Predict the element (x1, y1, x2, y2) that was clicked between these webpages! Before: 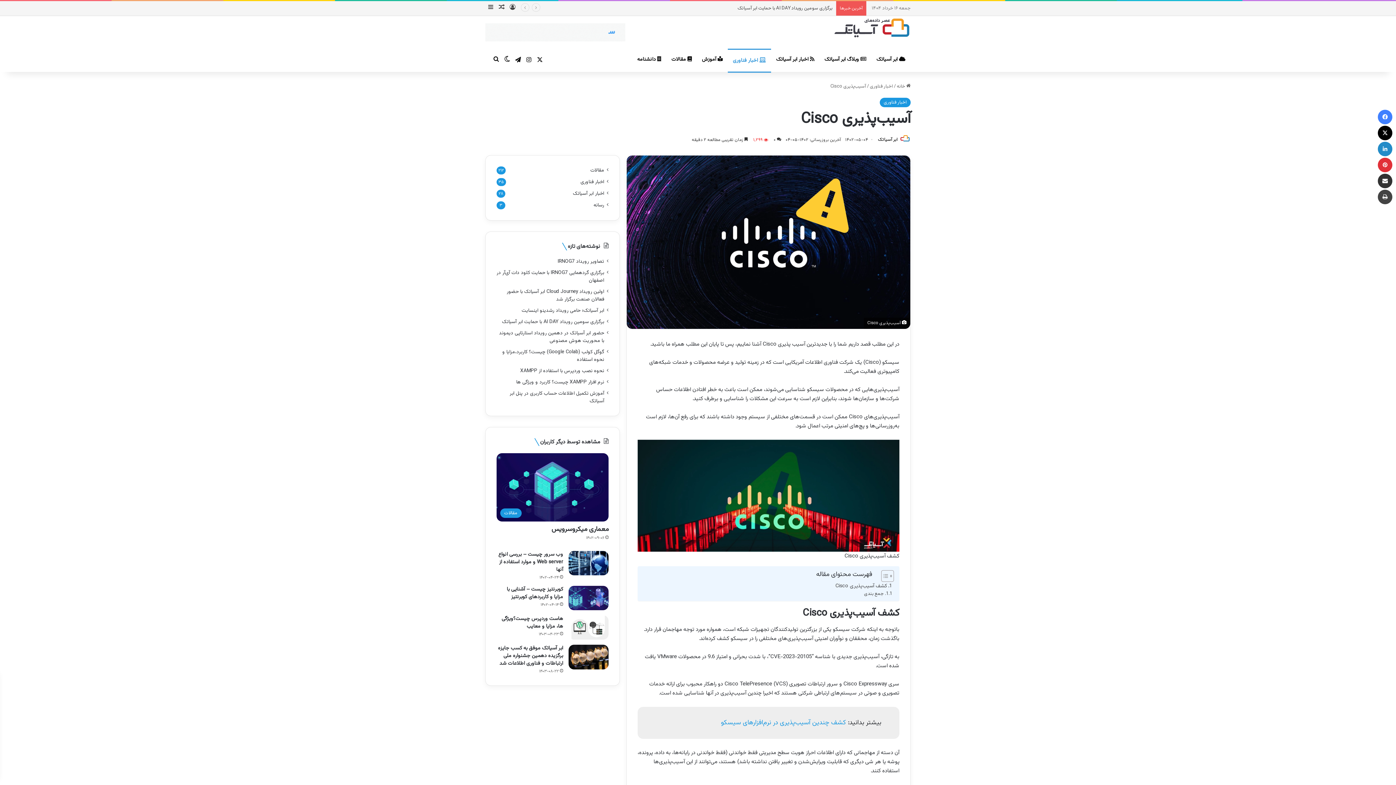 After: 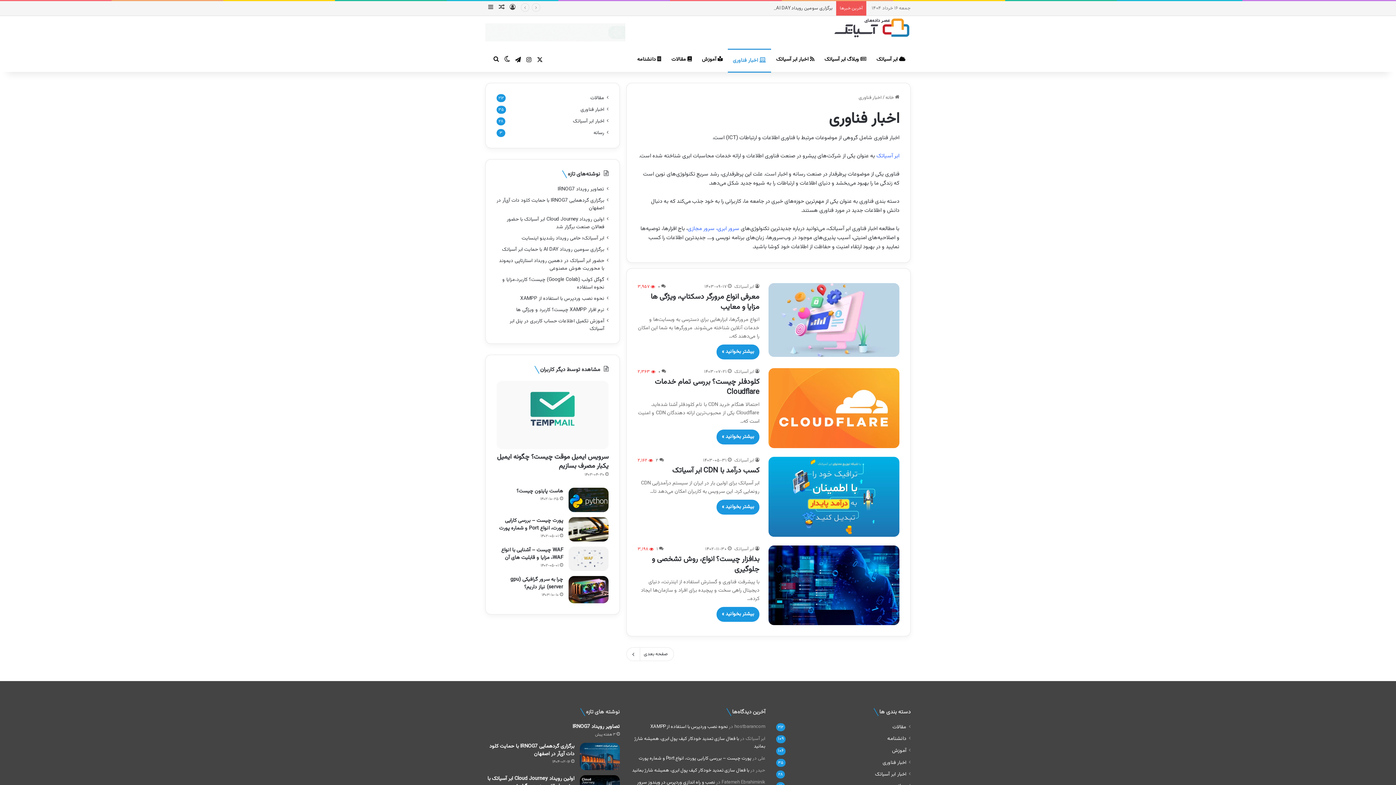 Action: bbox: (870, 82, 893, 90) label: اخبار فناوری